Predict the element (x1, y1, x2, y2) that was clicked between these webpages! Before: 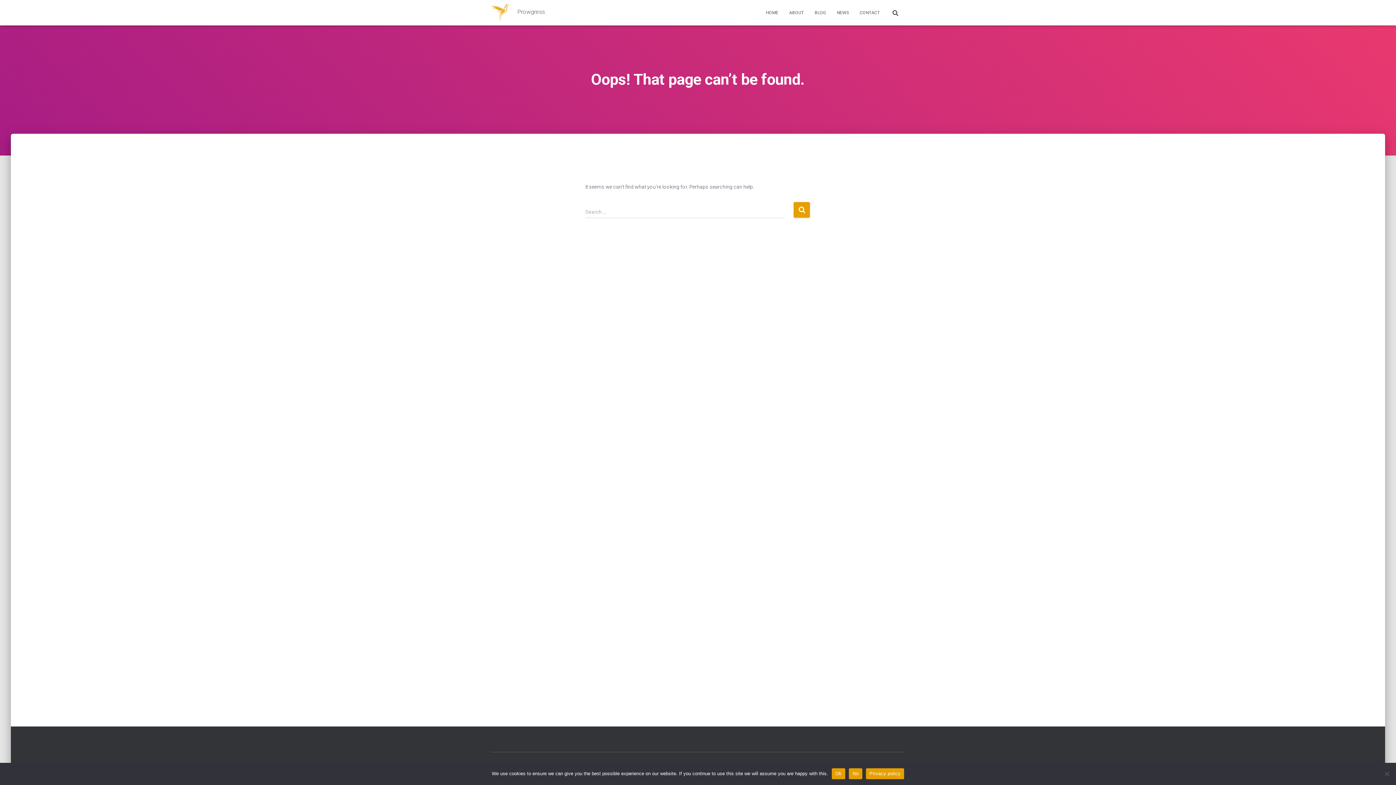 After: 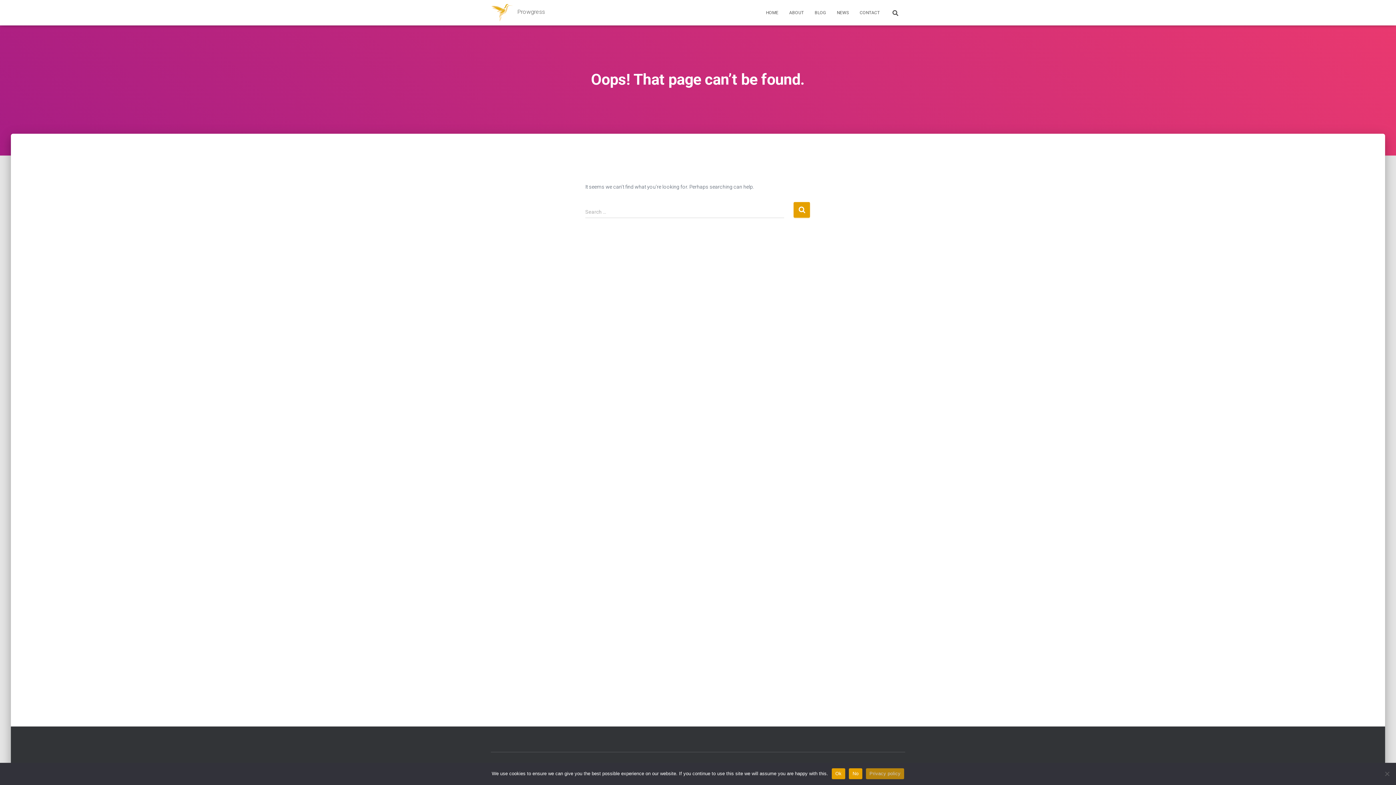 Action: bbox: (866, 768, 904, 779) label: Privacy policy